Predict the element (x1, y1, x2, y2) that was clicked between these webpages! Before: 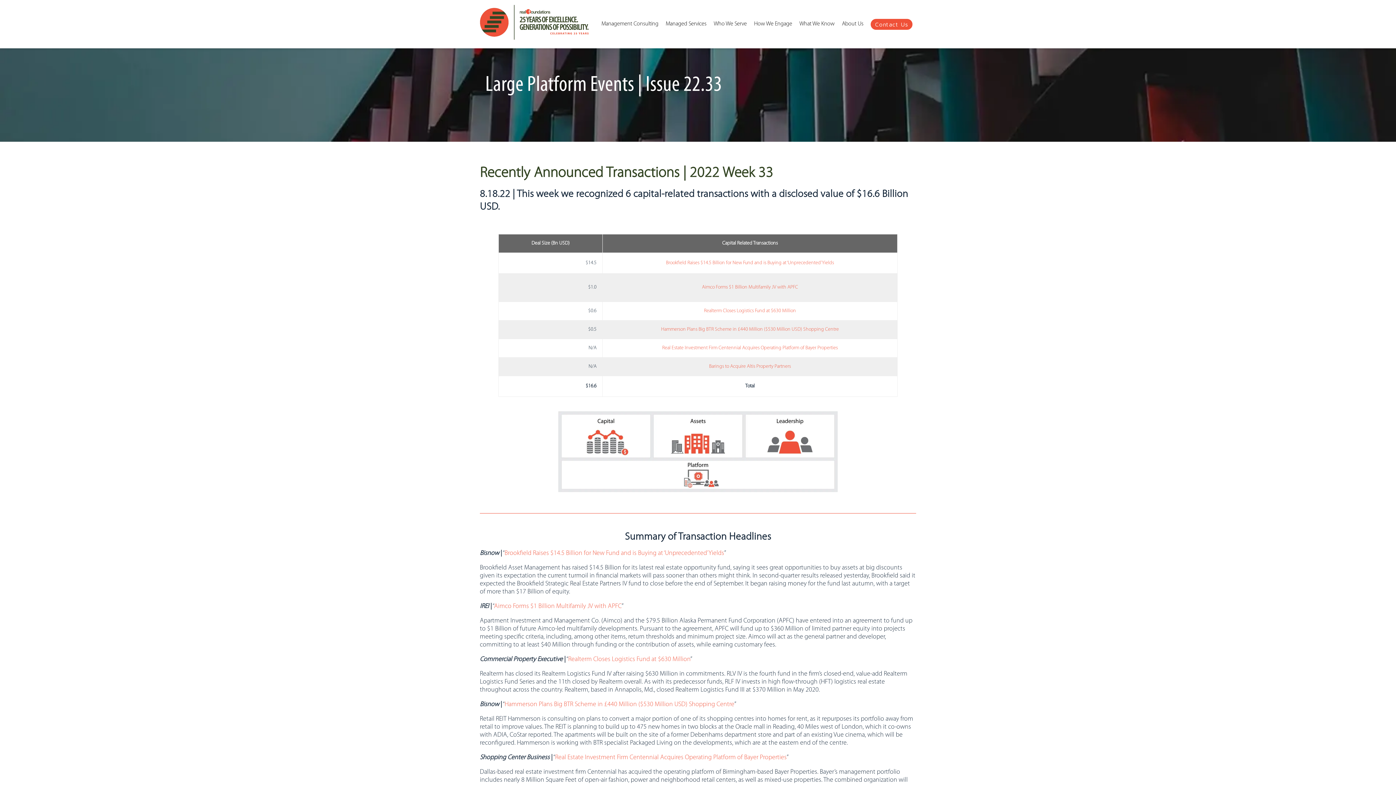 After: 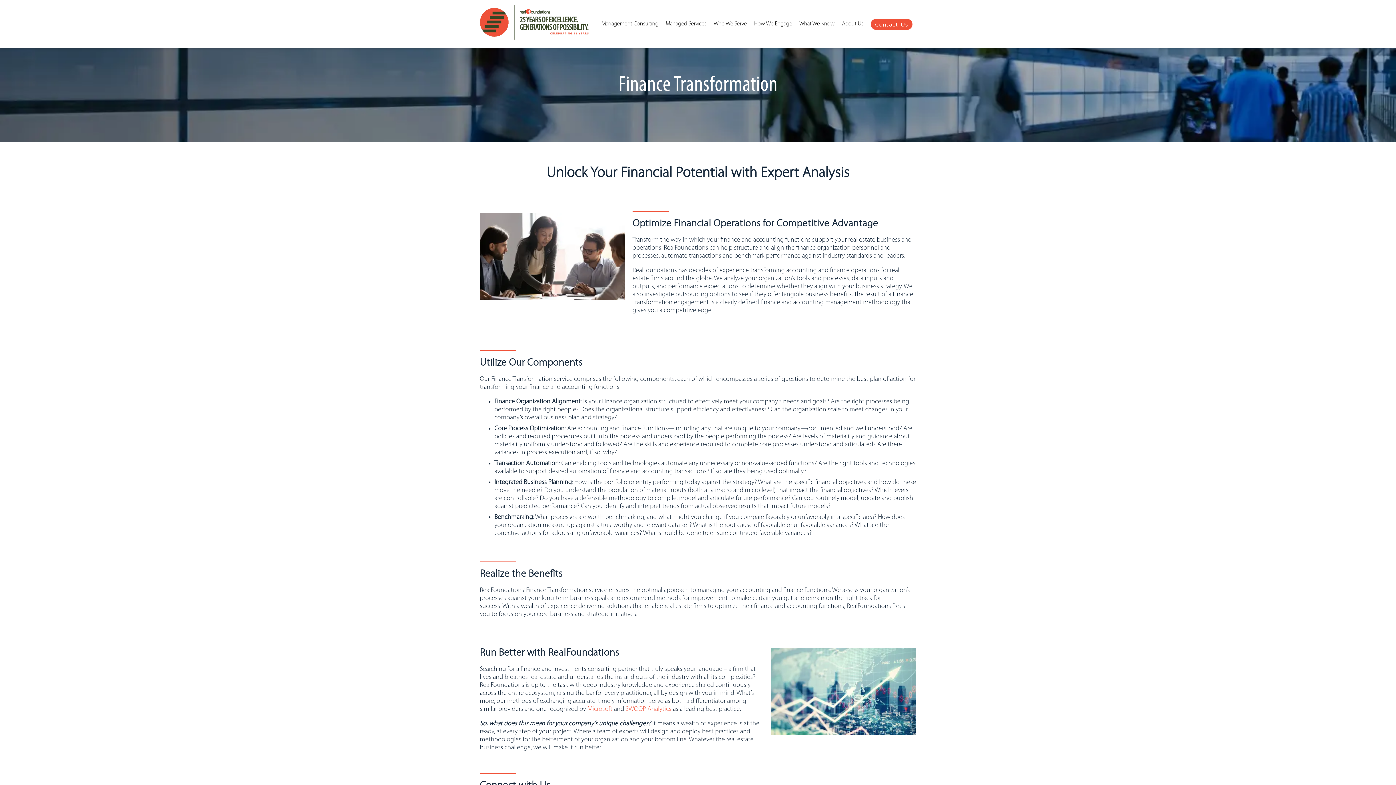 Action: label: Finance Transformation bbox: (480, 350, 526, 356)